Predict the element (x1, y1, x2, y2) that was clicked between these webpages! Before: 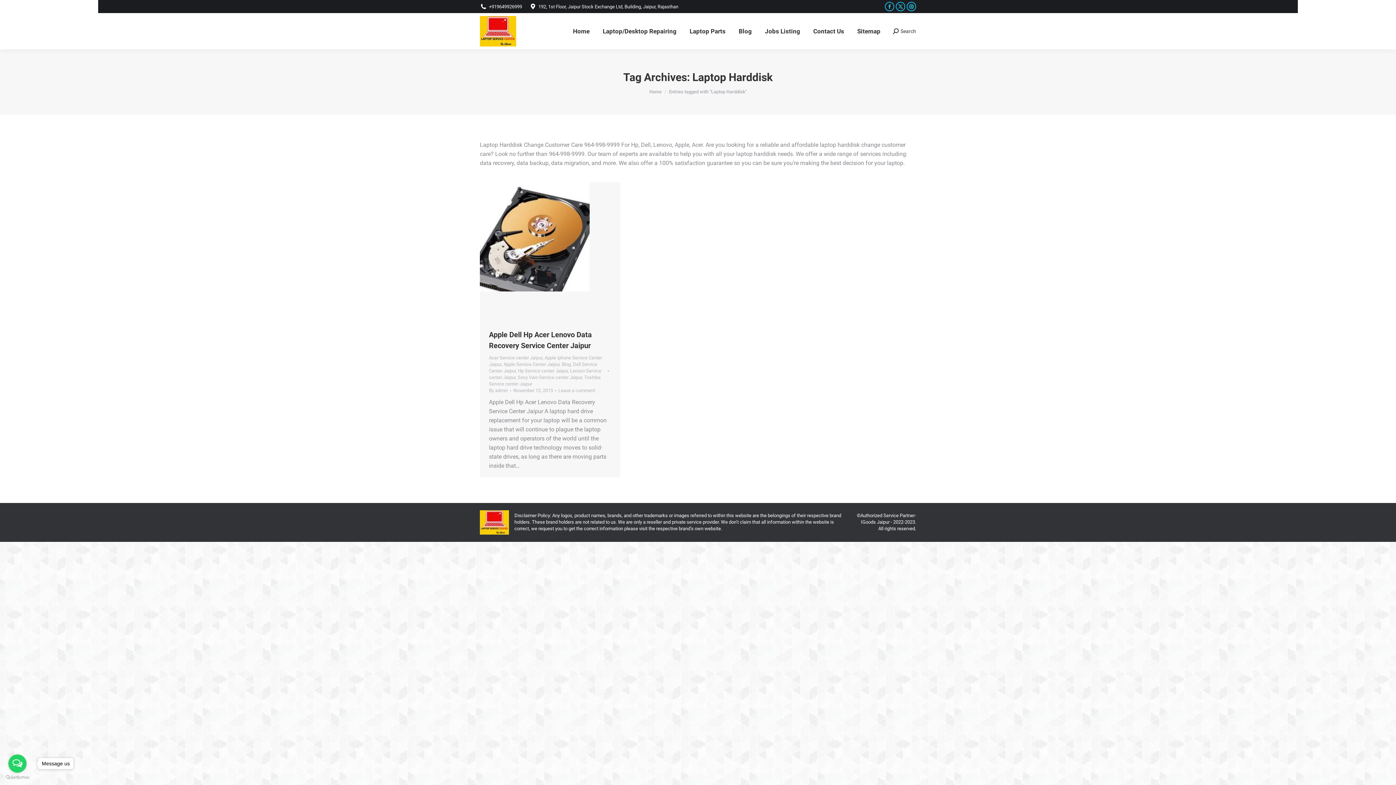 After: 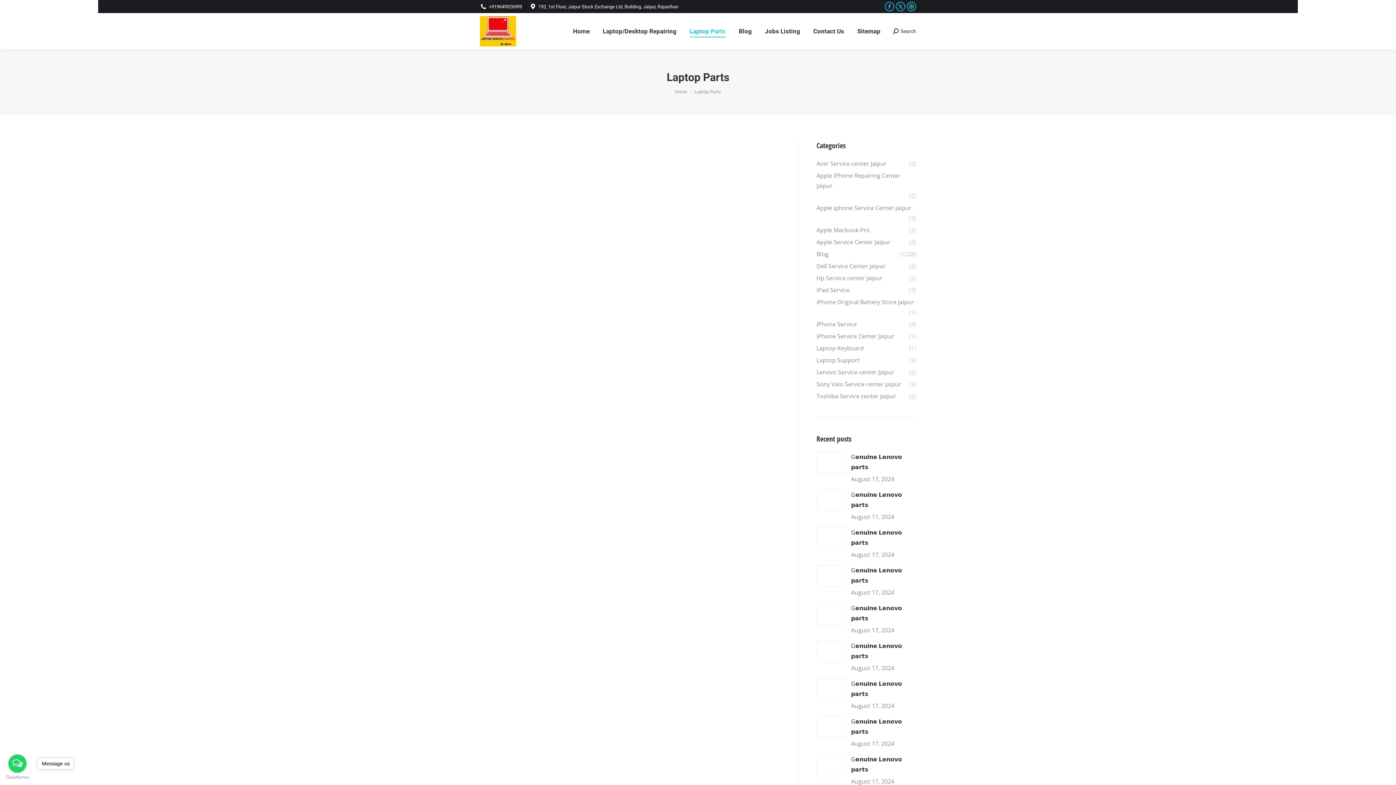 Action: label: Laptop Parts bbox: (688, 19, 727, 42)